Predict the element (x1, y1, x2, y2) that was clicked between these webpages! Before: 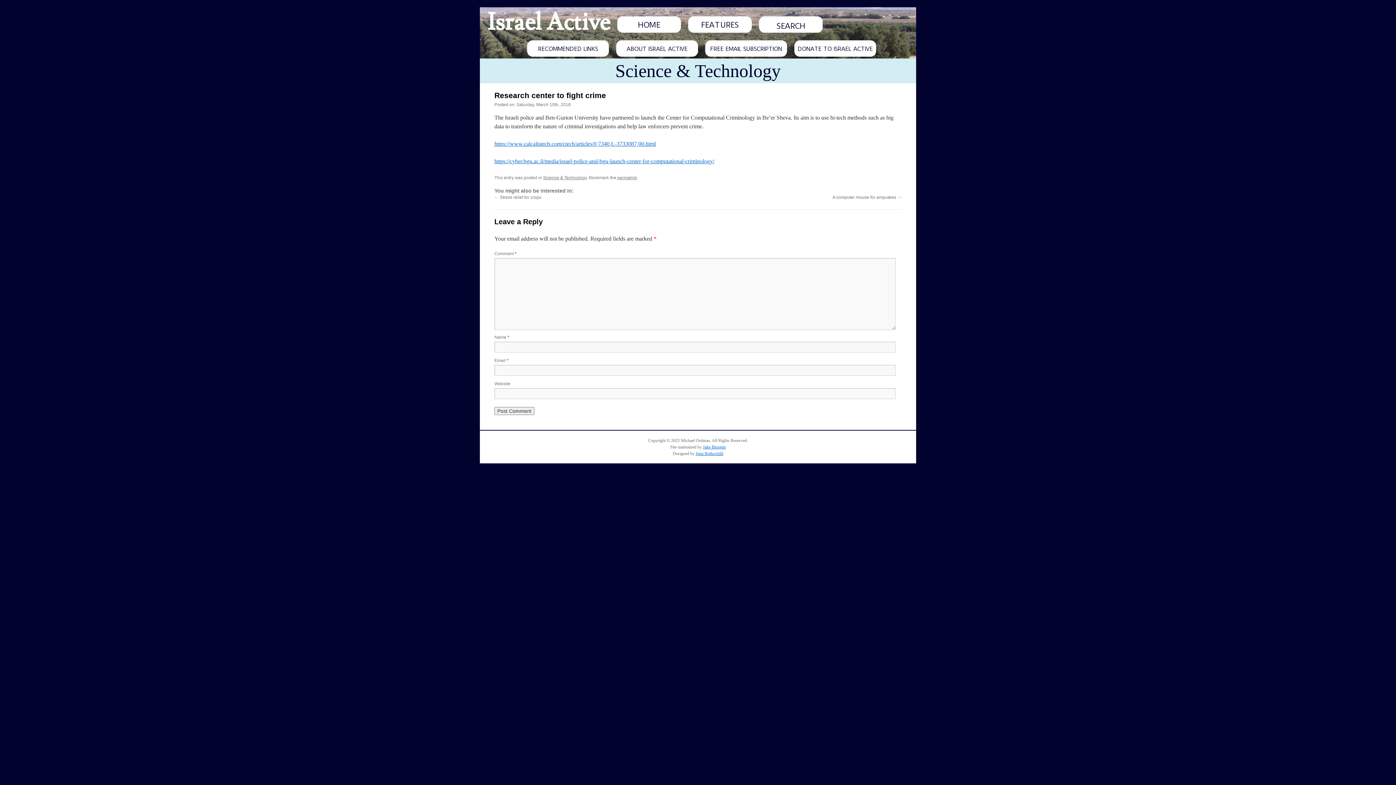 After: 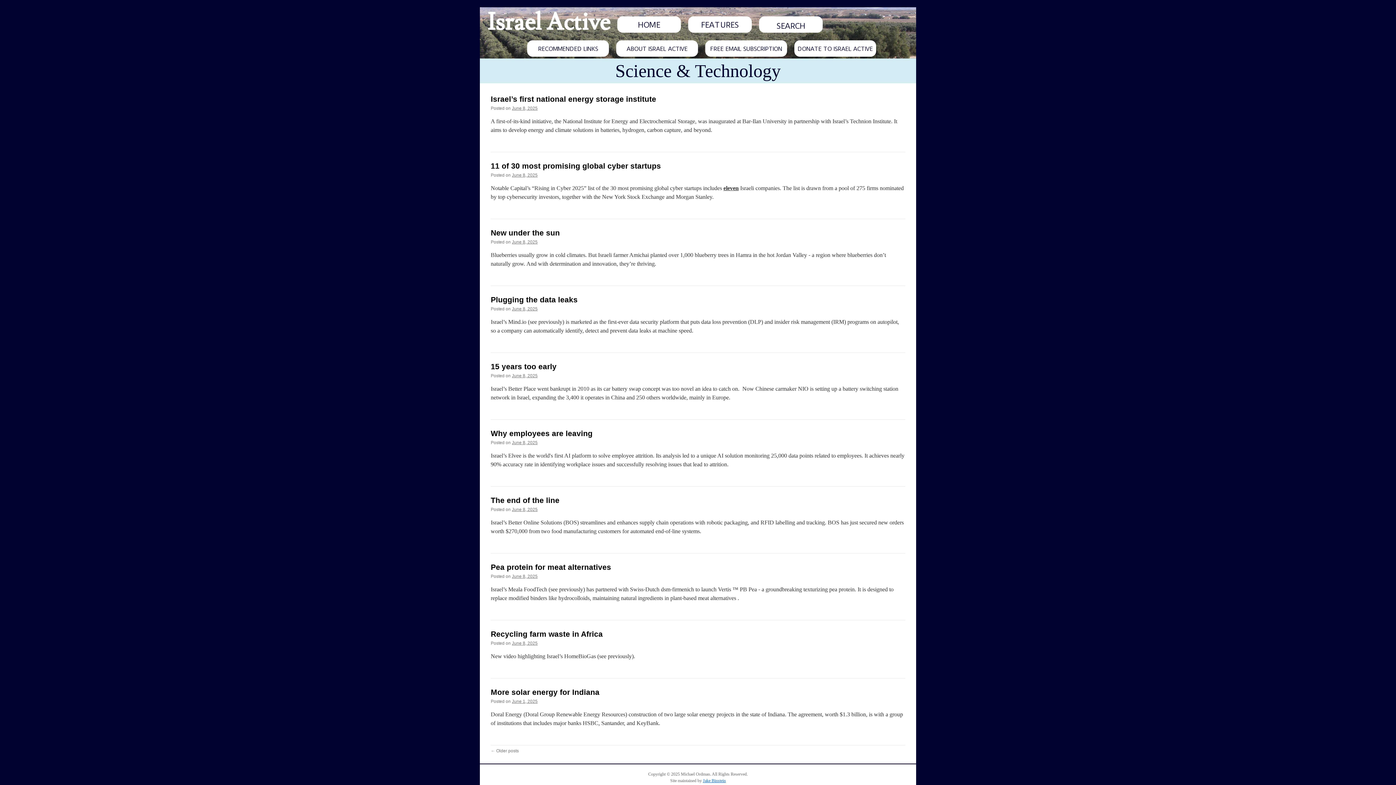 Action: label: Science & Technology bbox: (480, 58, 916, 83)